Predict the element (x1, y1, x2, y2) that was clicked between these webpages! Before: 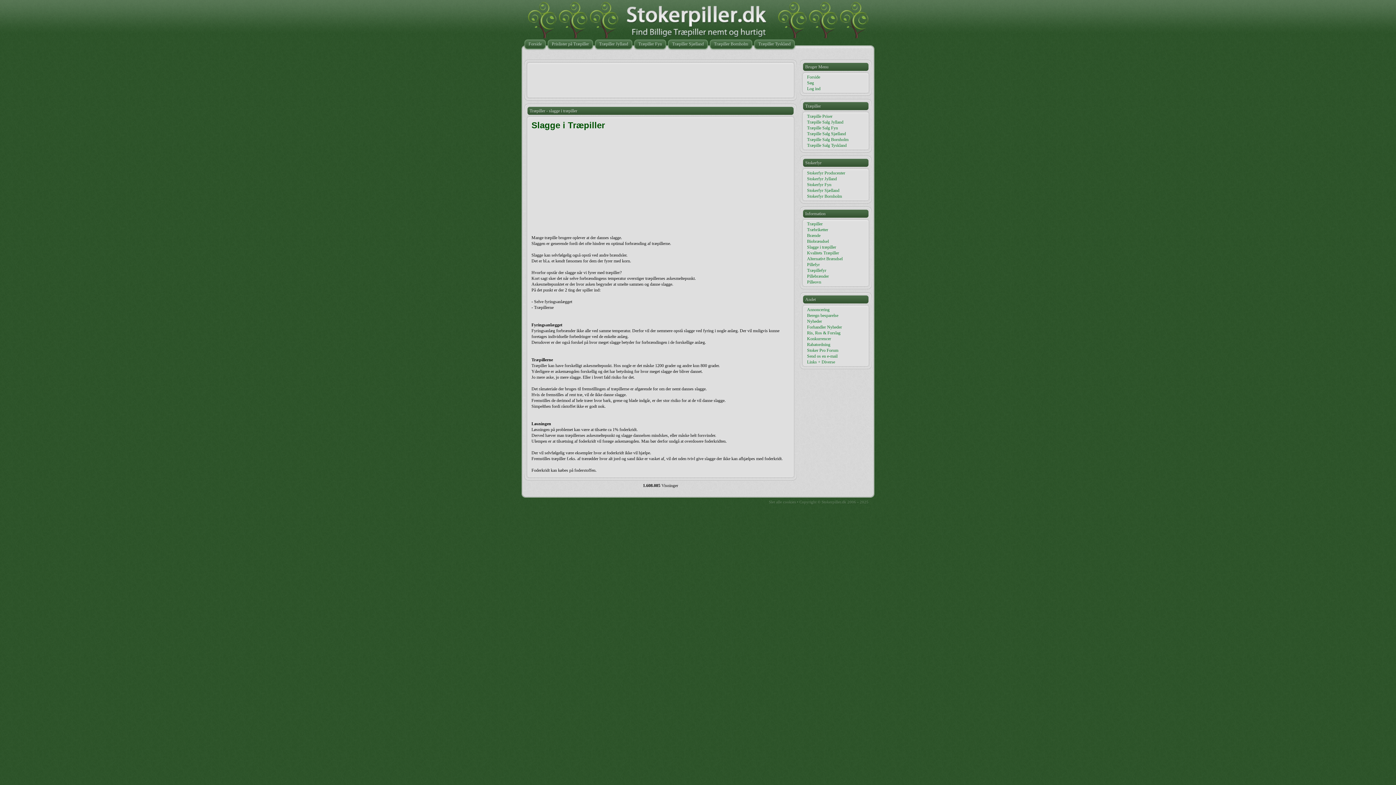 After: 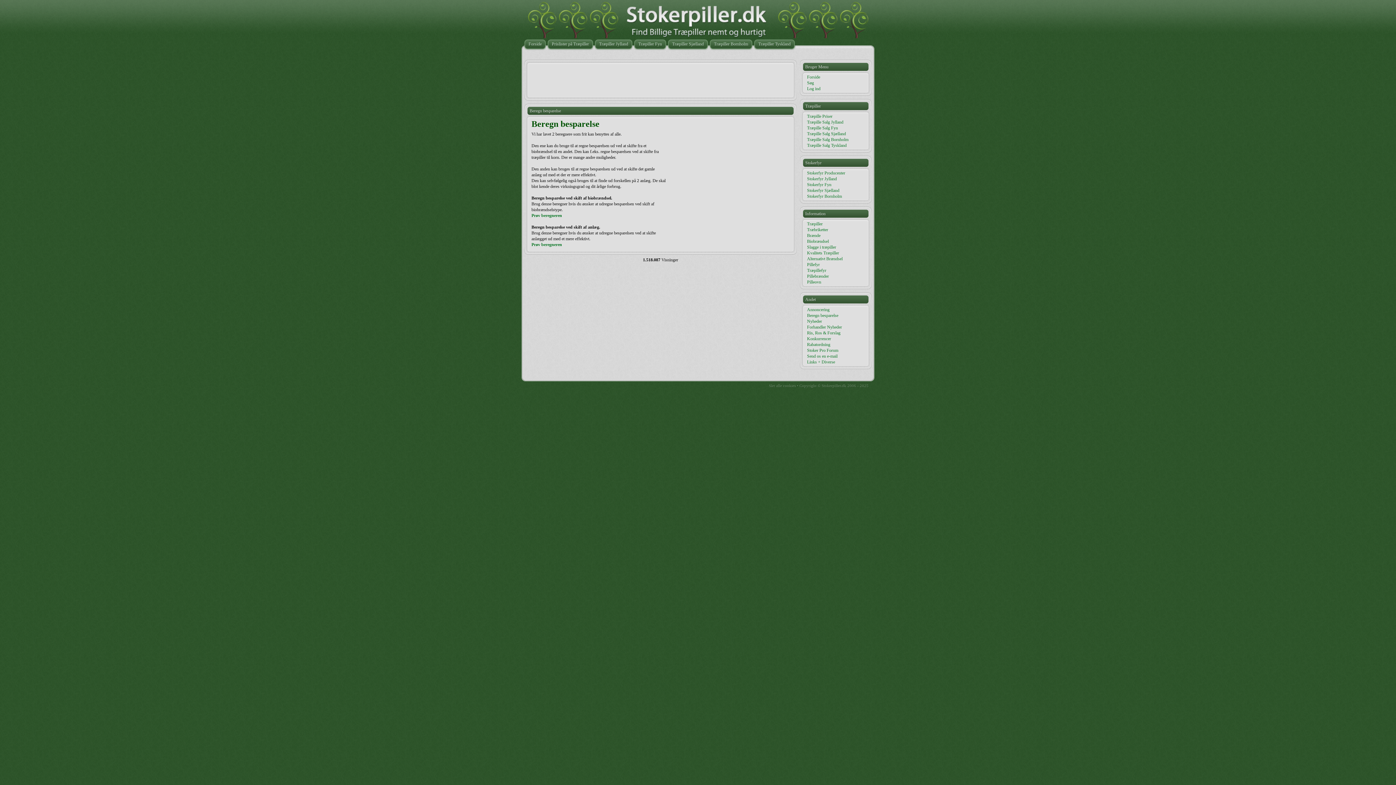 Action: label: Beregn besparelse bbox: (807, 313, 838, 318)